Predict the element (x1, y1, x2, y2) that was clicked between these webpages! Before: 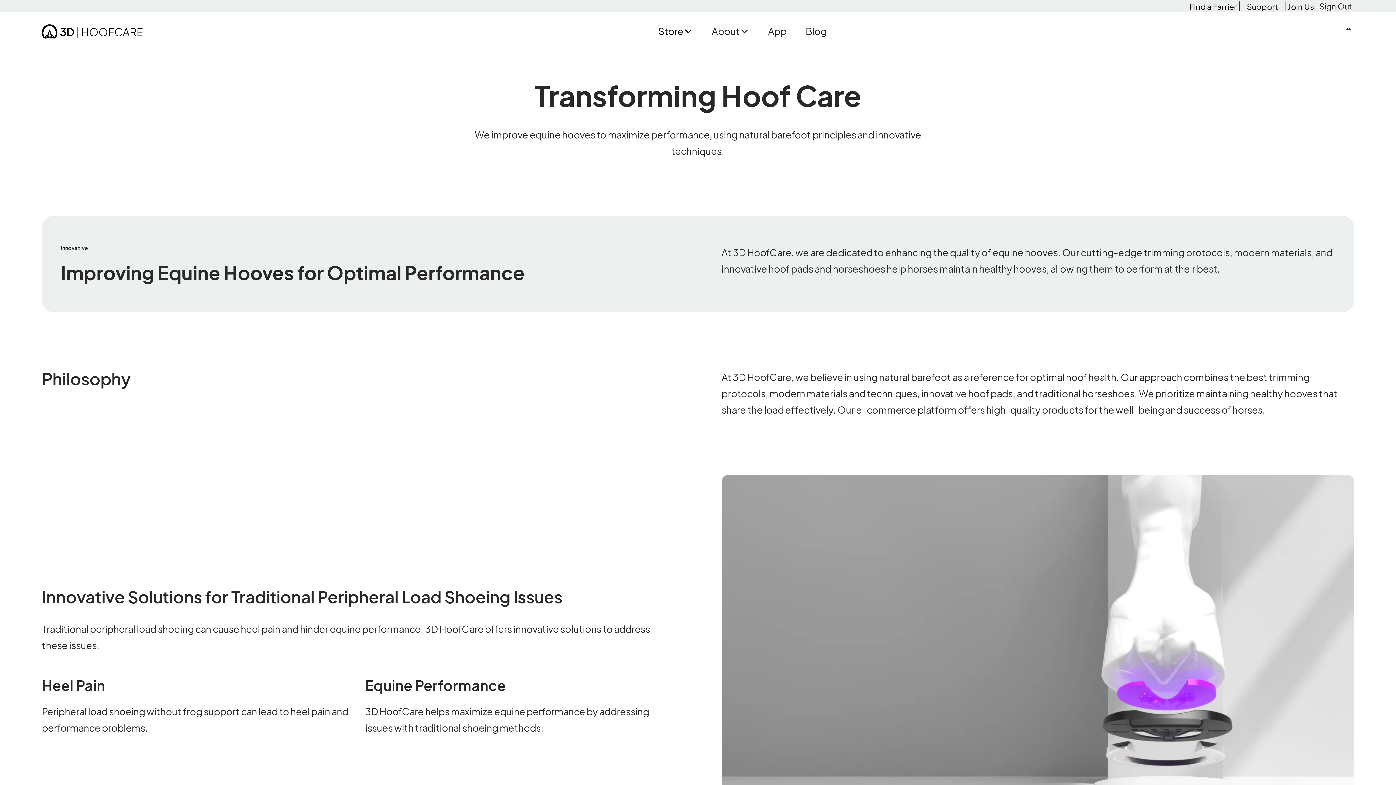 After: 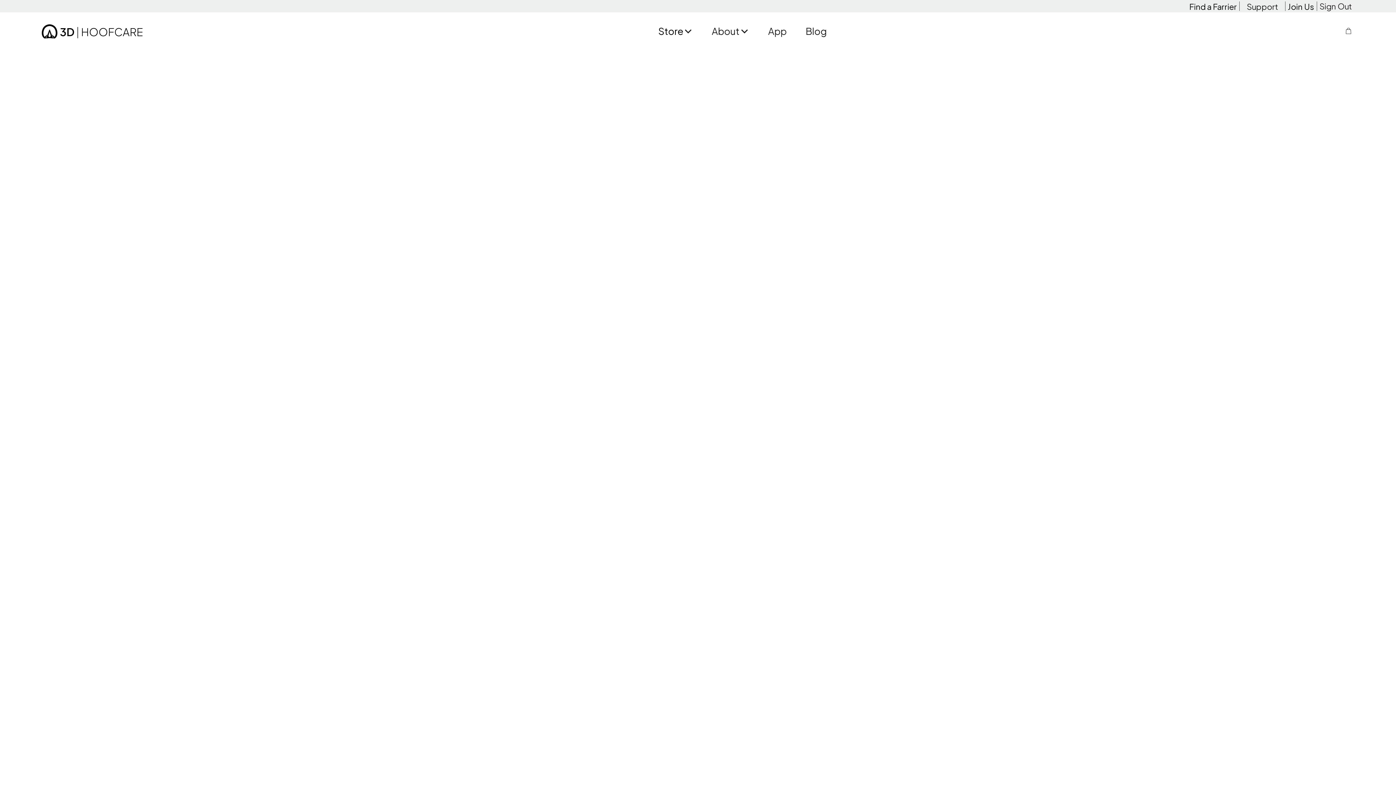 Action: label: App bbox: (758, 18, 796, 44)